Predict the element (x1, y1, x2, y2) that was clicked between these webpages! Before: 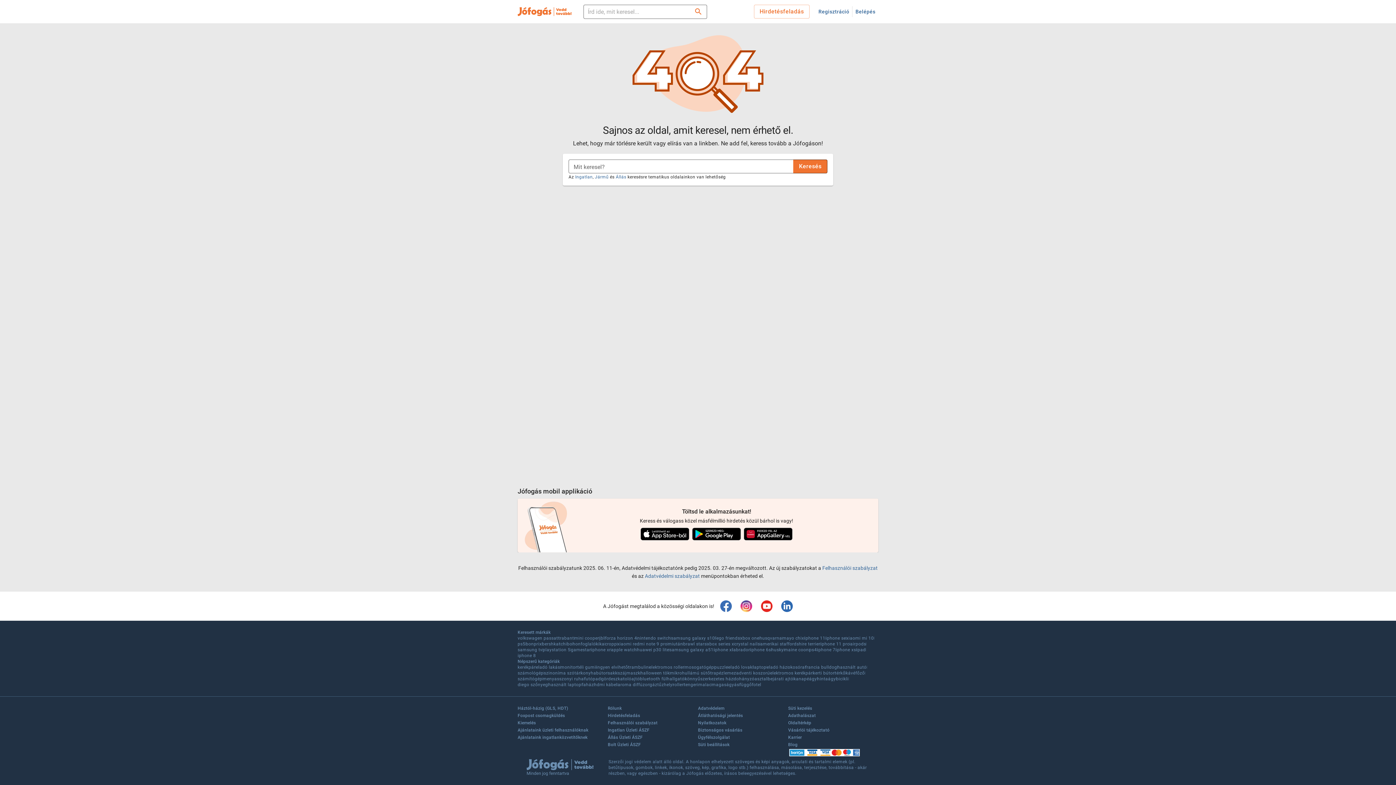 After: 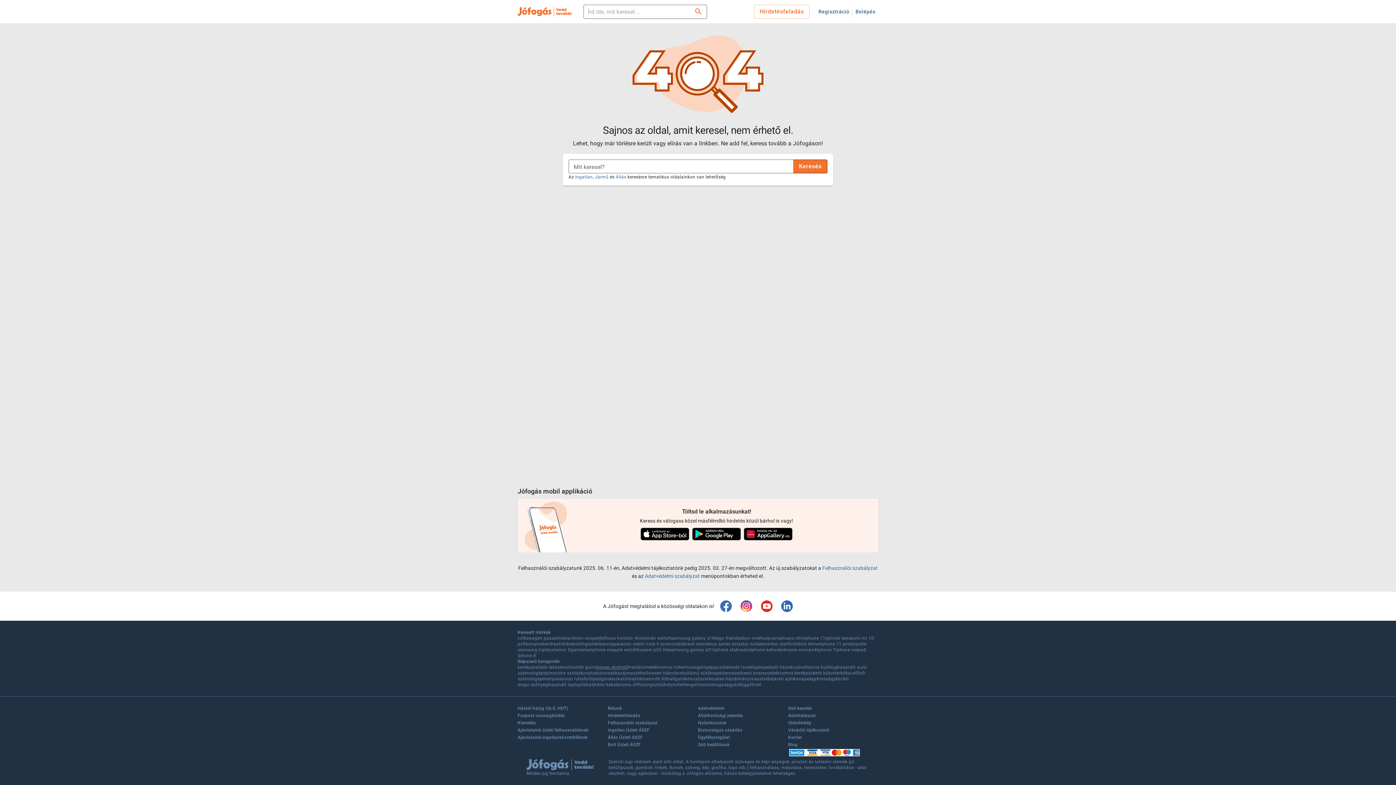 Action: bbox: (596, 664, 628, 670) label: ingyen elvihető